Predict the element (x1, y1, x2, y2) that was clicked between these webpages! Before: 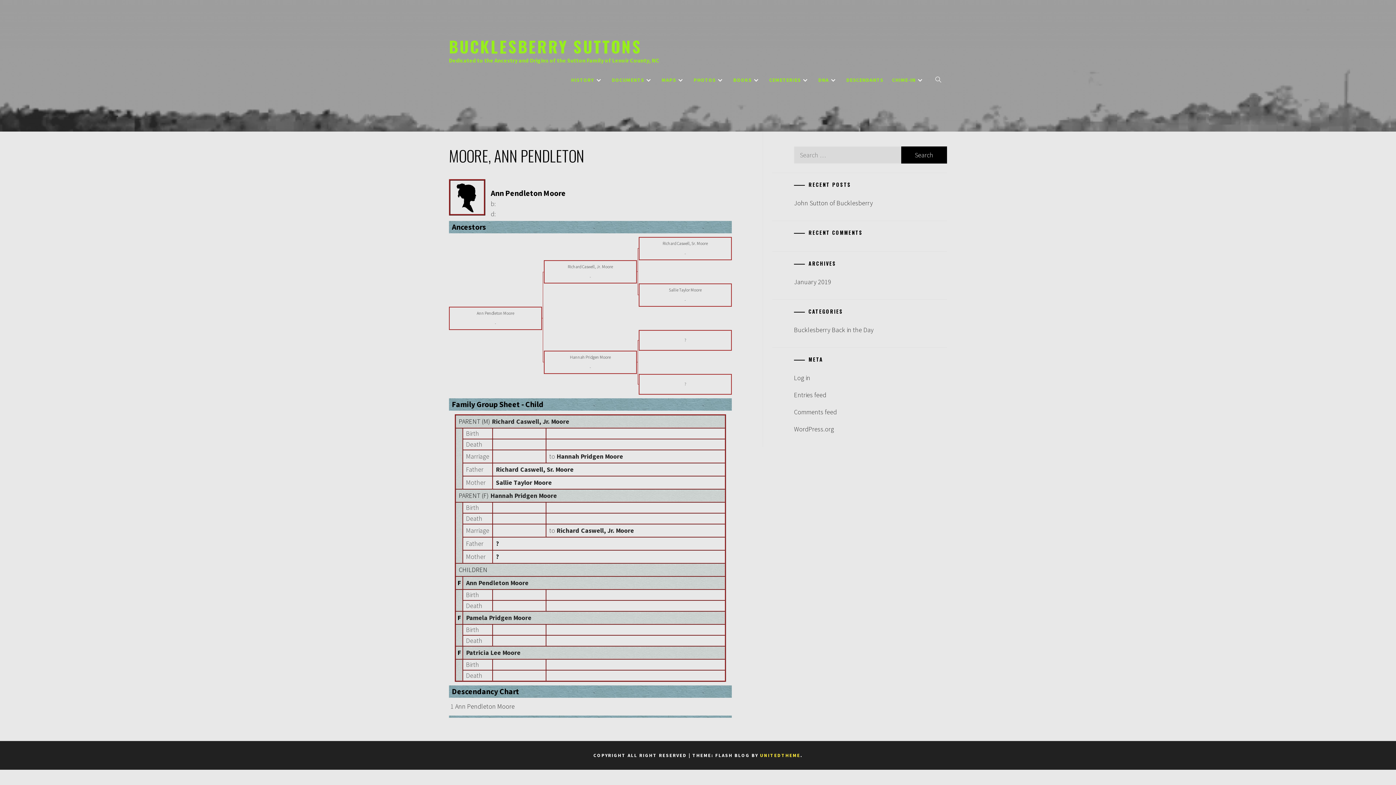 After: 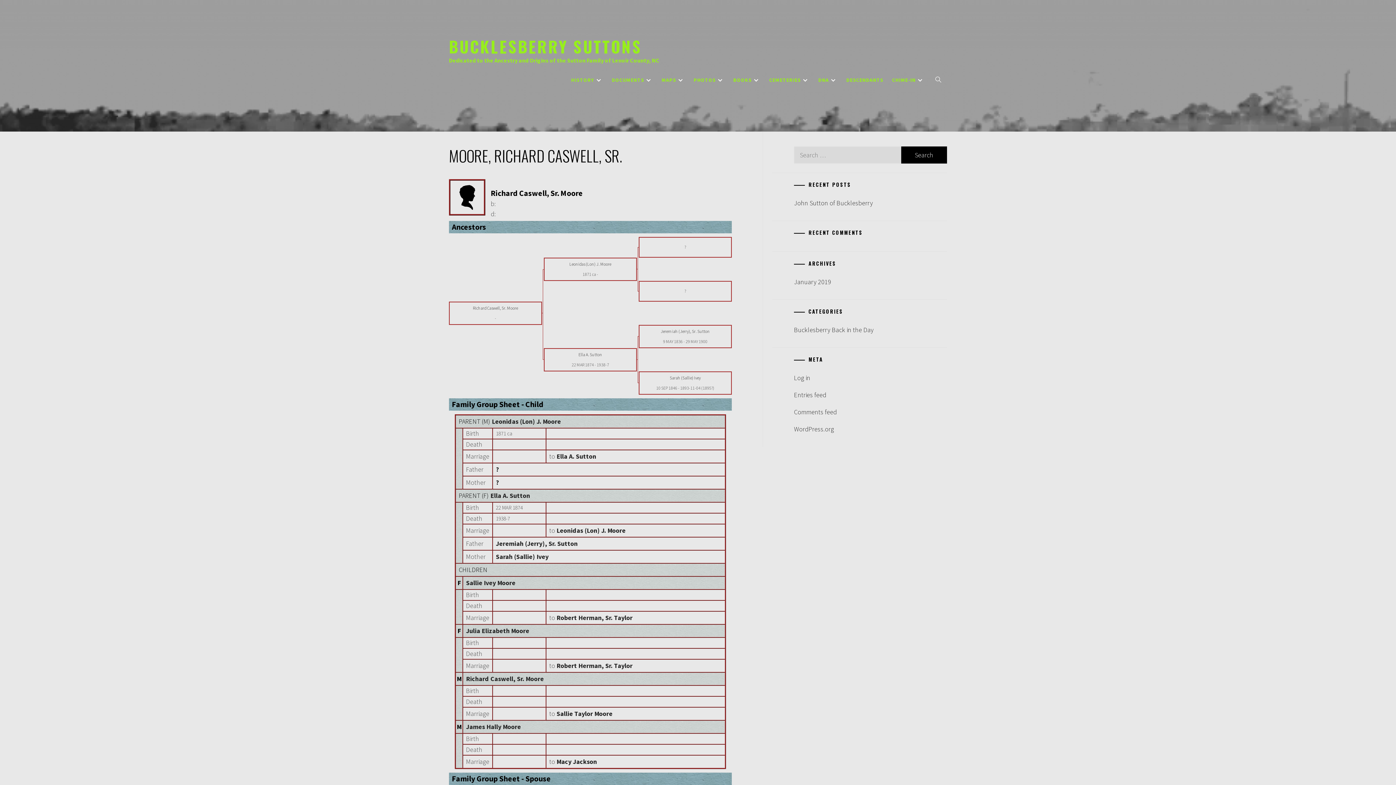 Action: label: Richard Caswell, Sr. Moore bbox: (496, 465, 573, 473)